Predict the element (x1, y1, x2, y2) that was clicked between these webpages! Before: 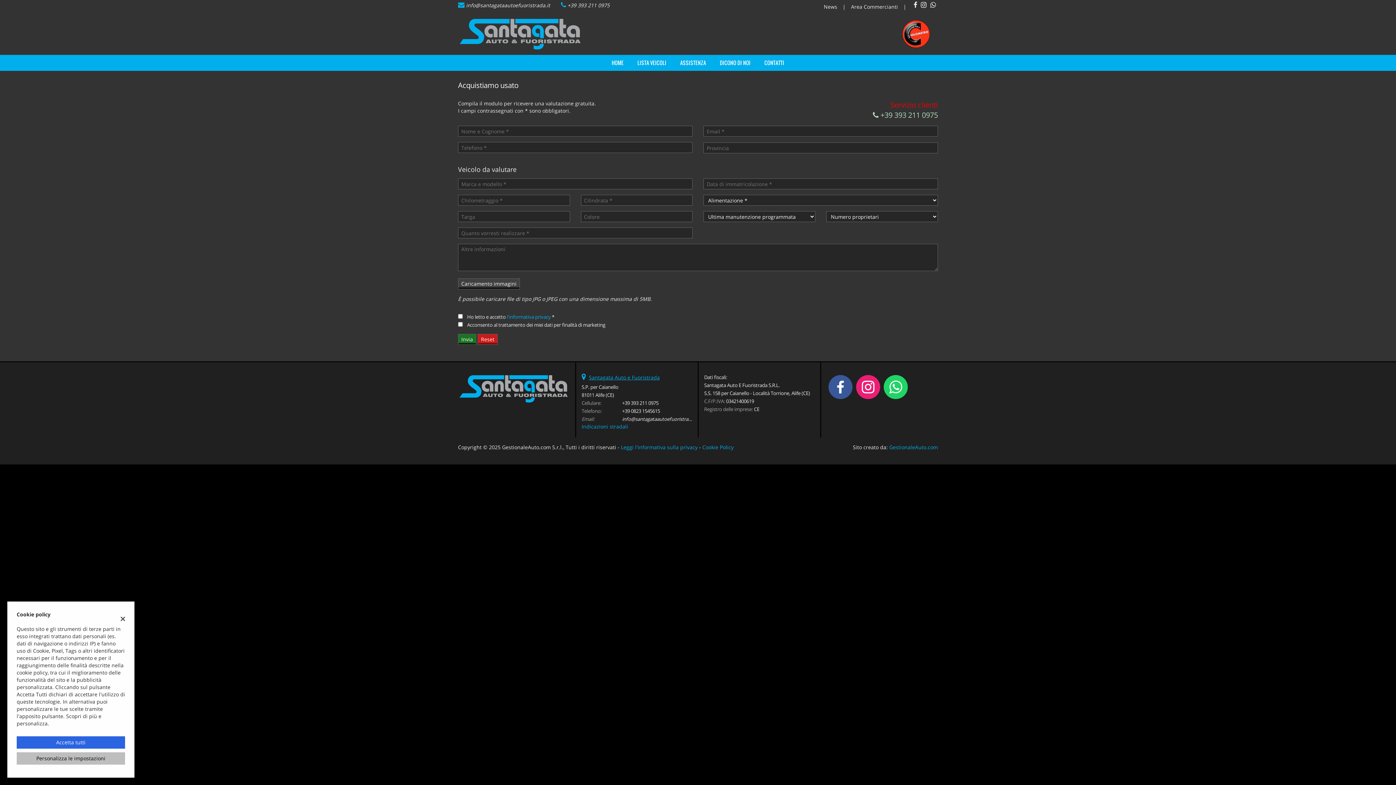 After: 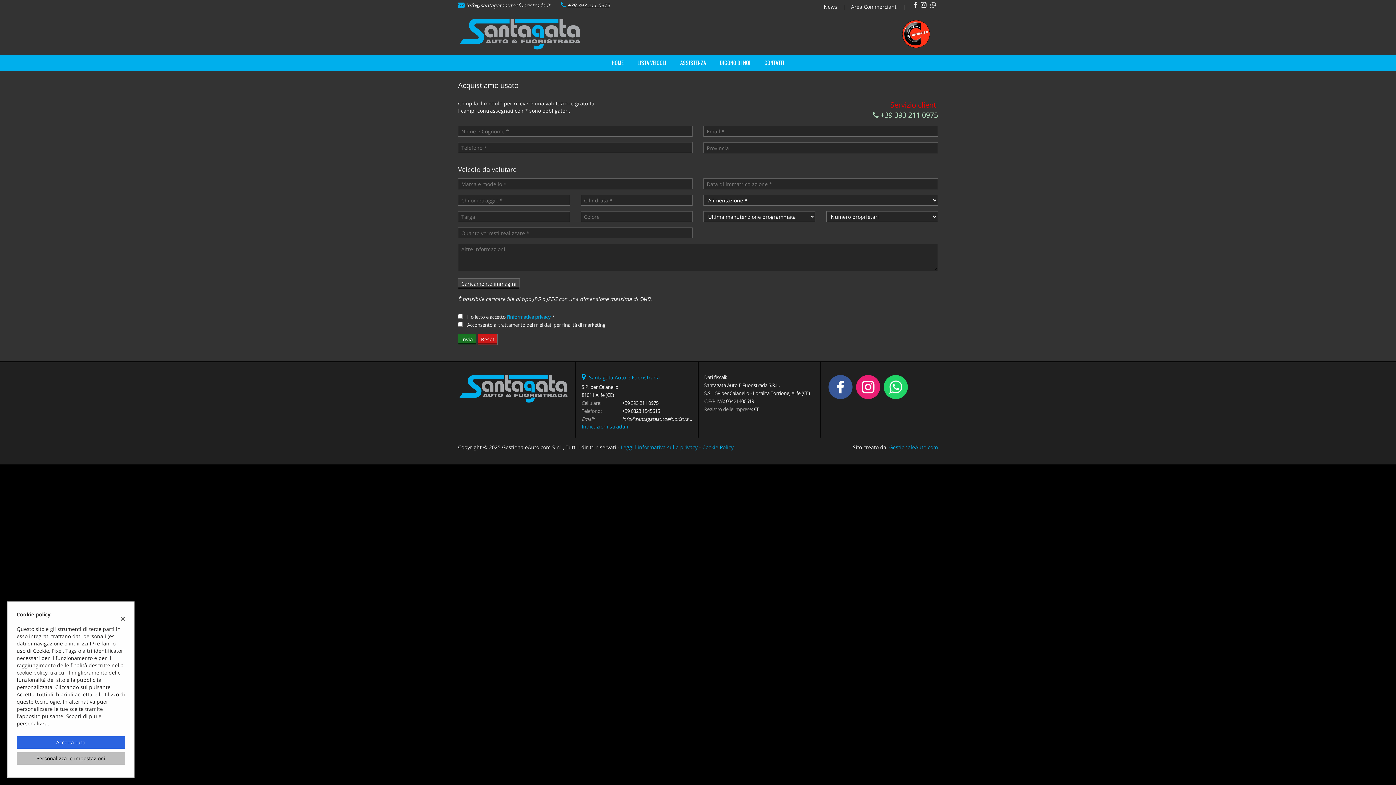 Action: label: +39 393 211 0975 bbox: (567, 1, 609, 8)